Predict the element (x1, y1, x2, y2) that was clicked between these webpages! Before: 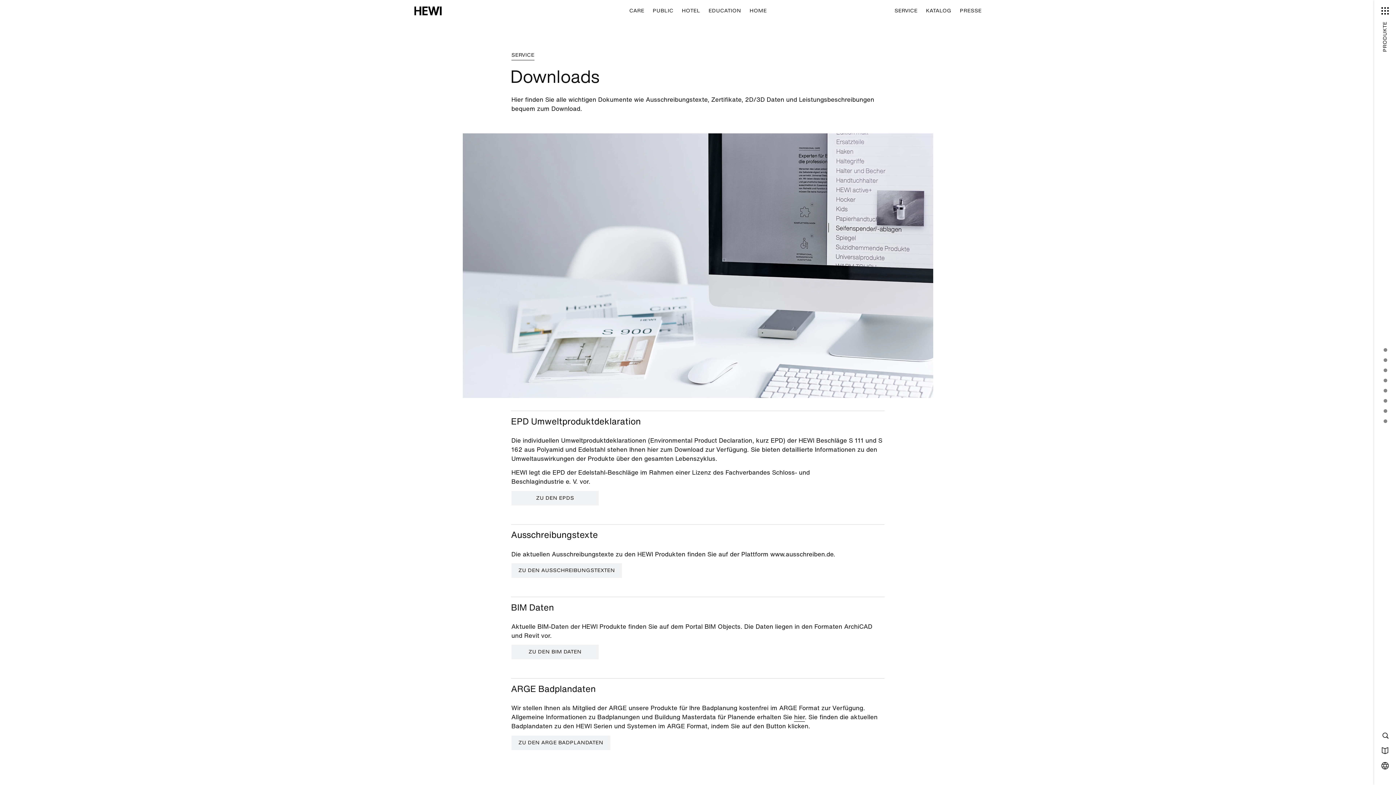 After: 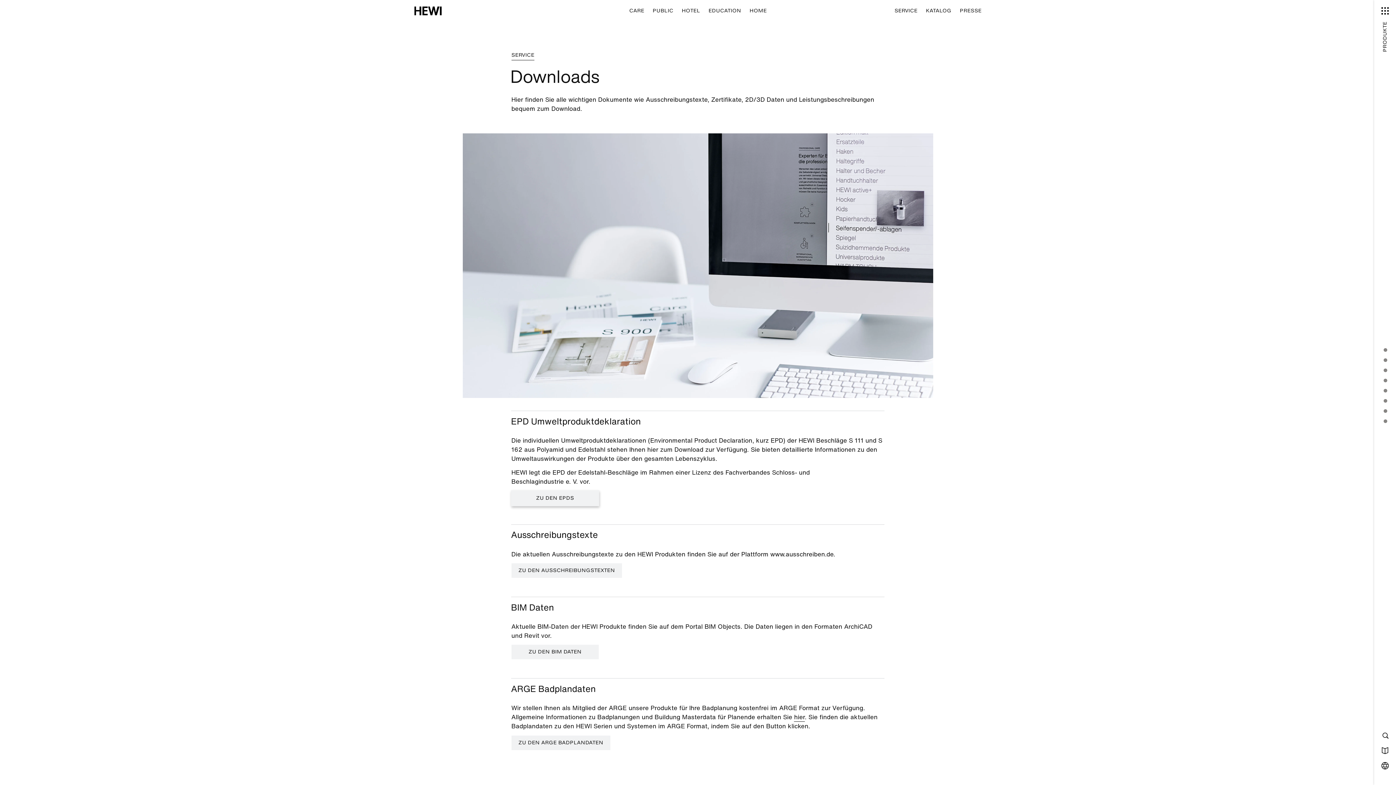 Action: label: ZU DEN EPDS bbox: (511, 491, 598, 505)